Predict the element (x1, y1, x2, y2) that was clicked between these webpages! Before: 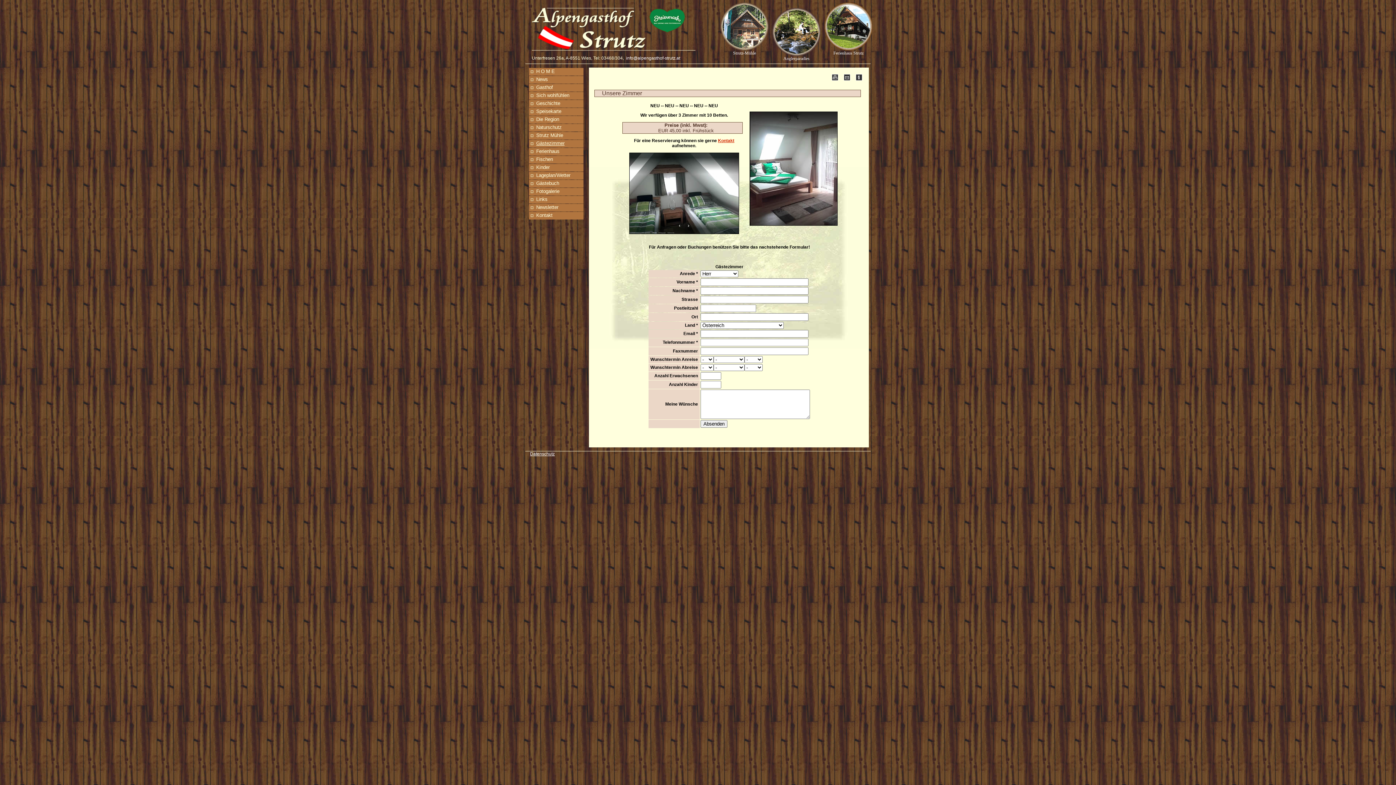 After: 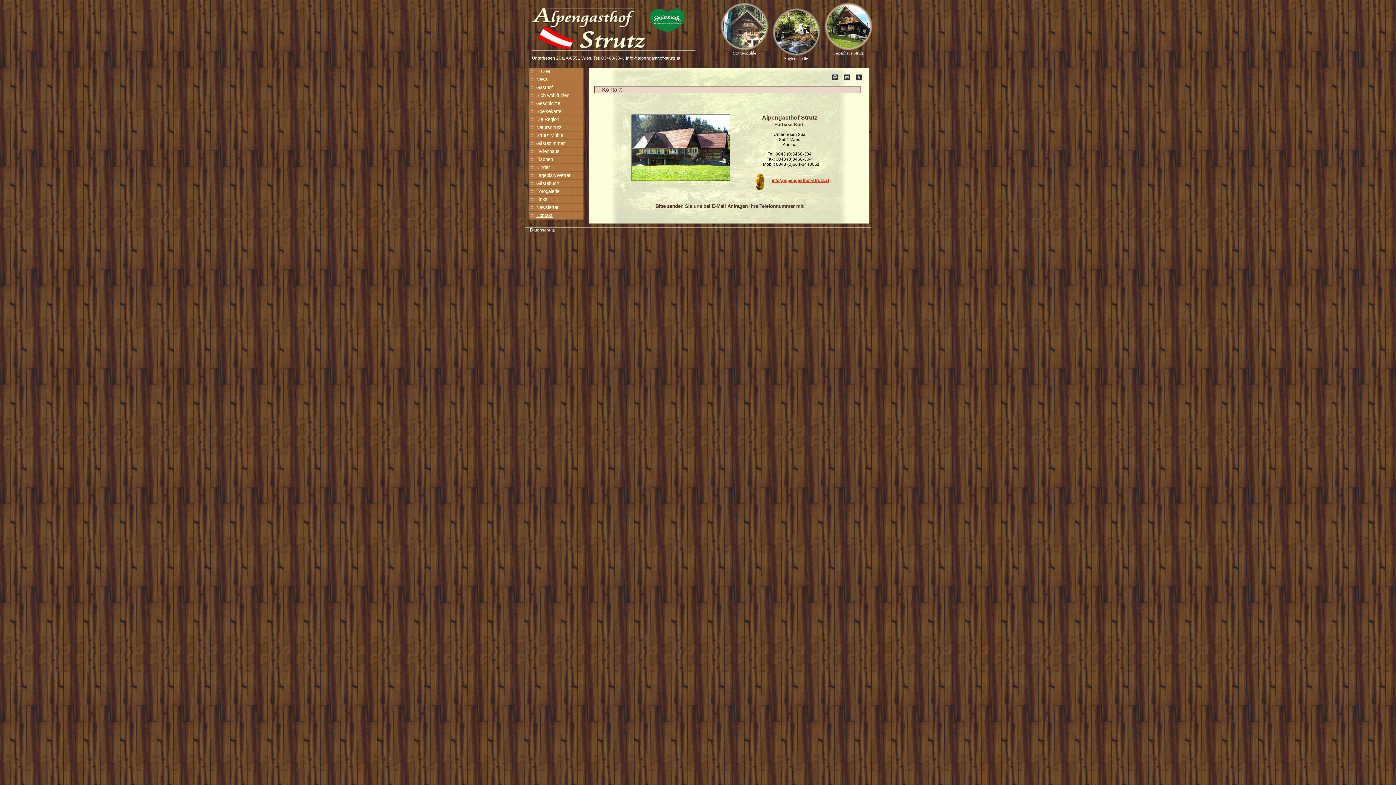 Action: bbox: (718, 138, 734, 143) label: Kontakt